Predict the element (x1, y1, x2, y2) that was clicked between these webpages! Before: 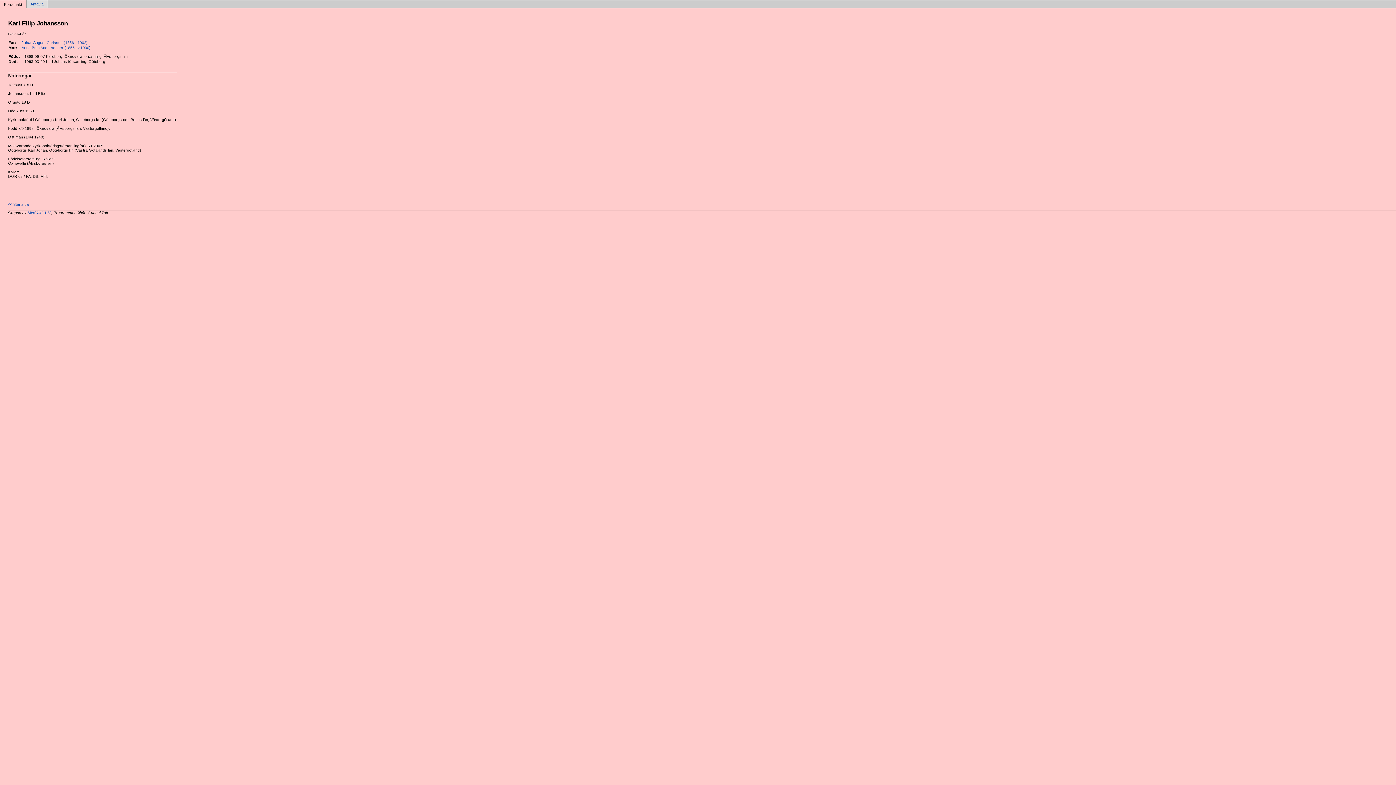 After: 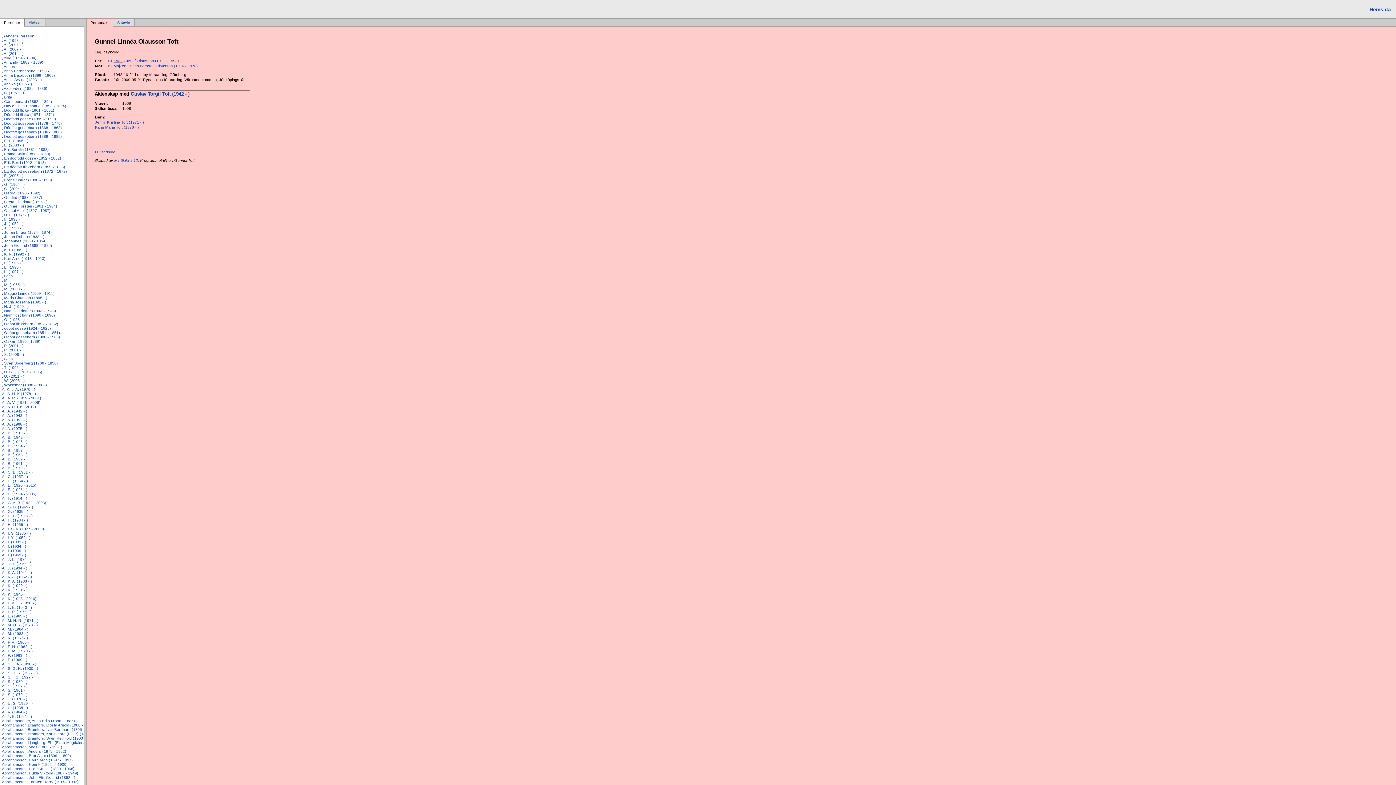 Action: bbox: (7, 202, 28, 206) label: << Startsida